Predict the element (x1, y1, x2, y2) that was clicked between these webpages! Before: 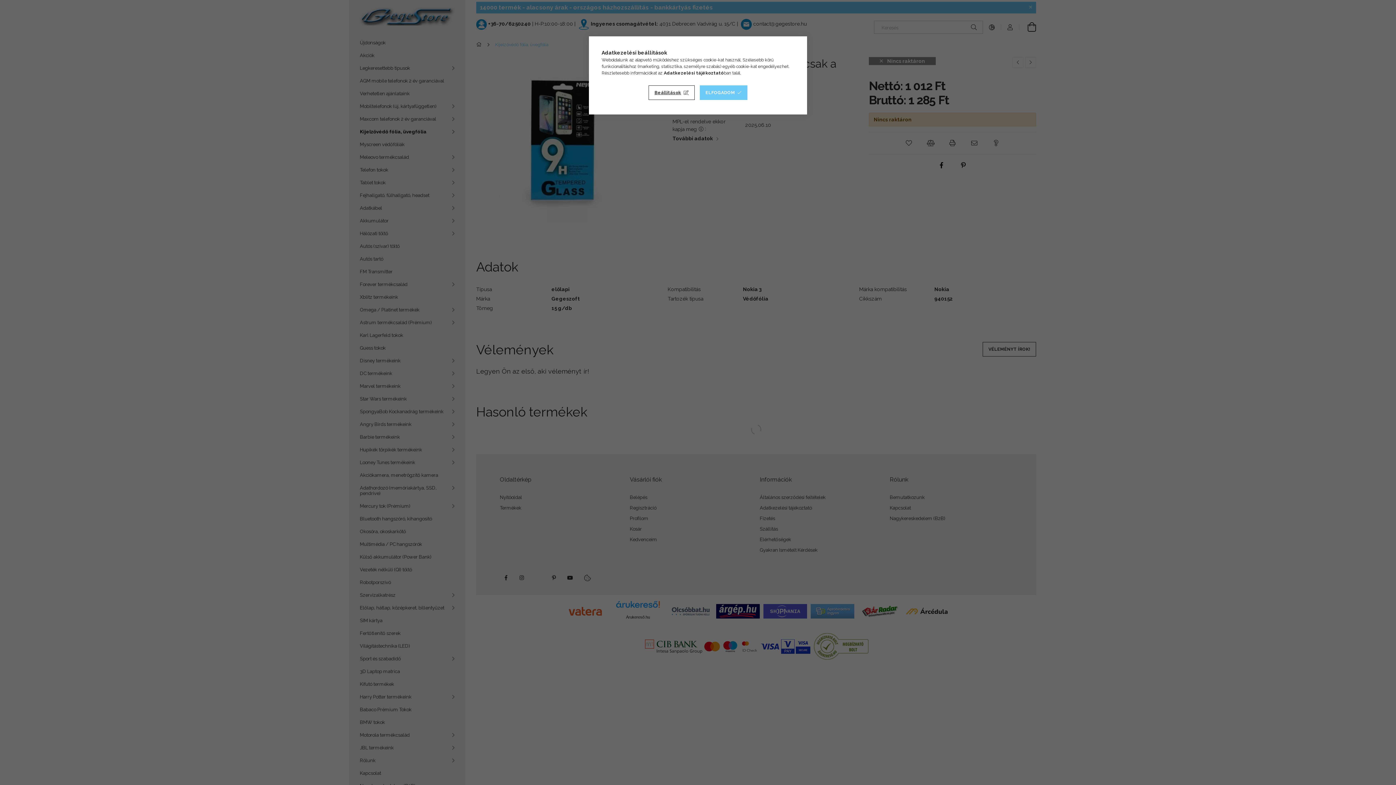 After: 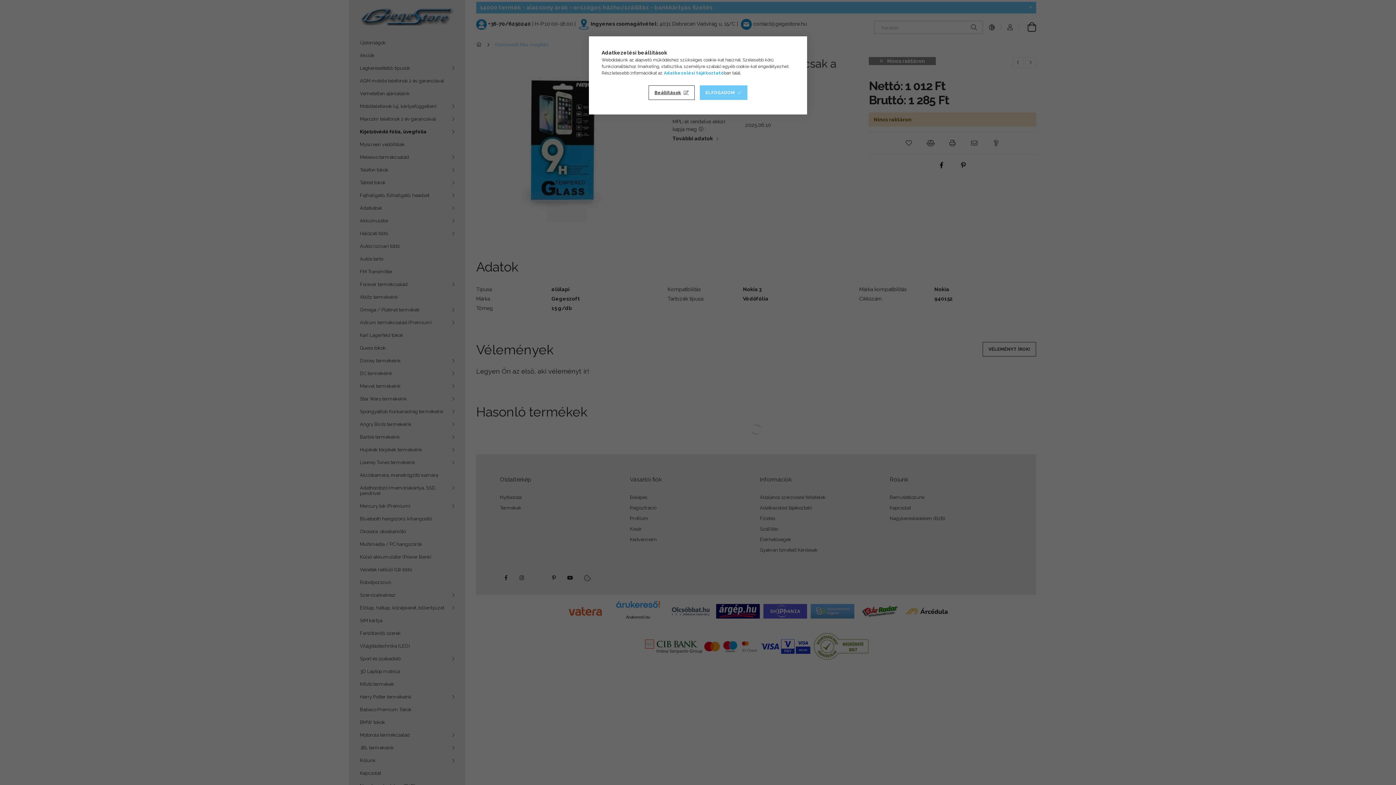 Action: bbox: (664, 70, 724, 75) label: Adatkezelési tájékoztató